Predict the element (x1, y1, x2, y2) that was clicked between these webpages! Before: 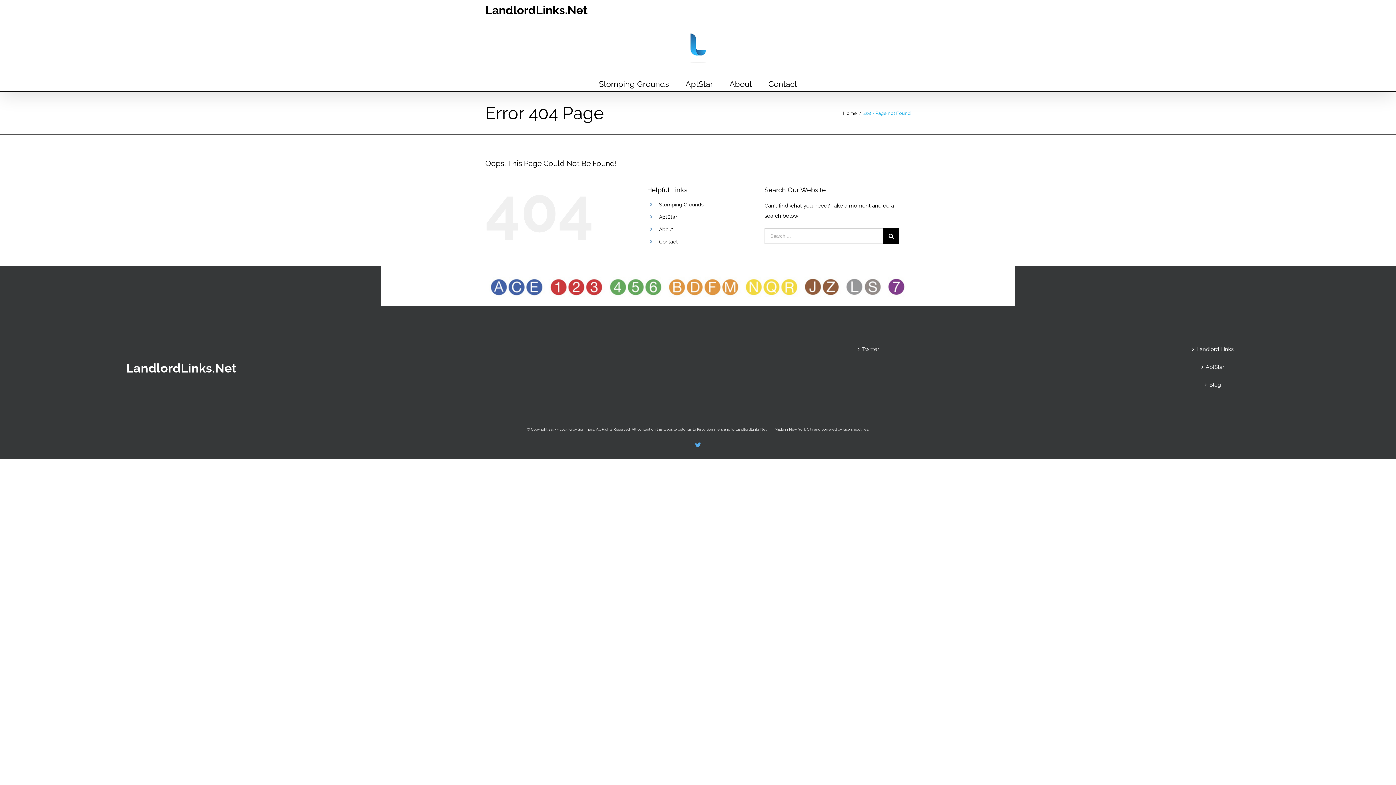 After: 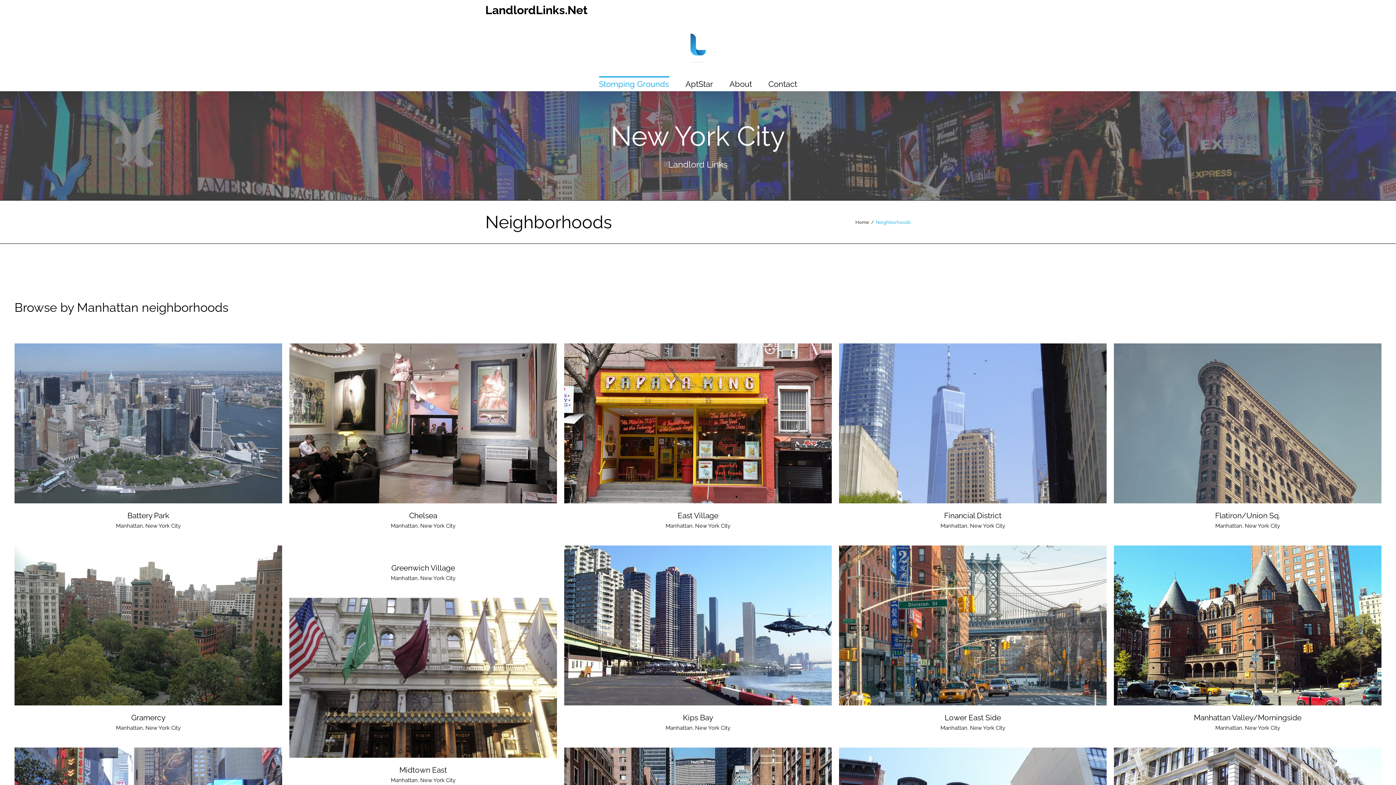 Action: label: Stomping Grounds bbox: (659, 201, 703, 207)